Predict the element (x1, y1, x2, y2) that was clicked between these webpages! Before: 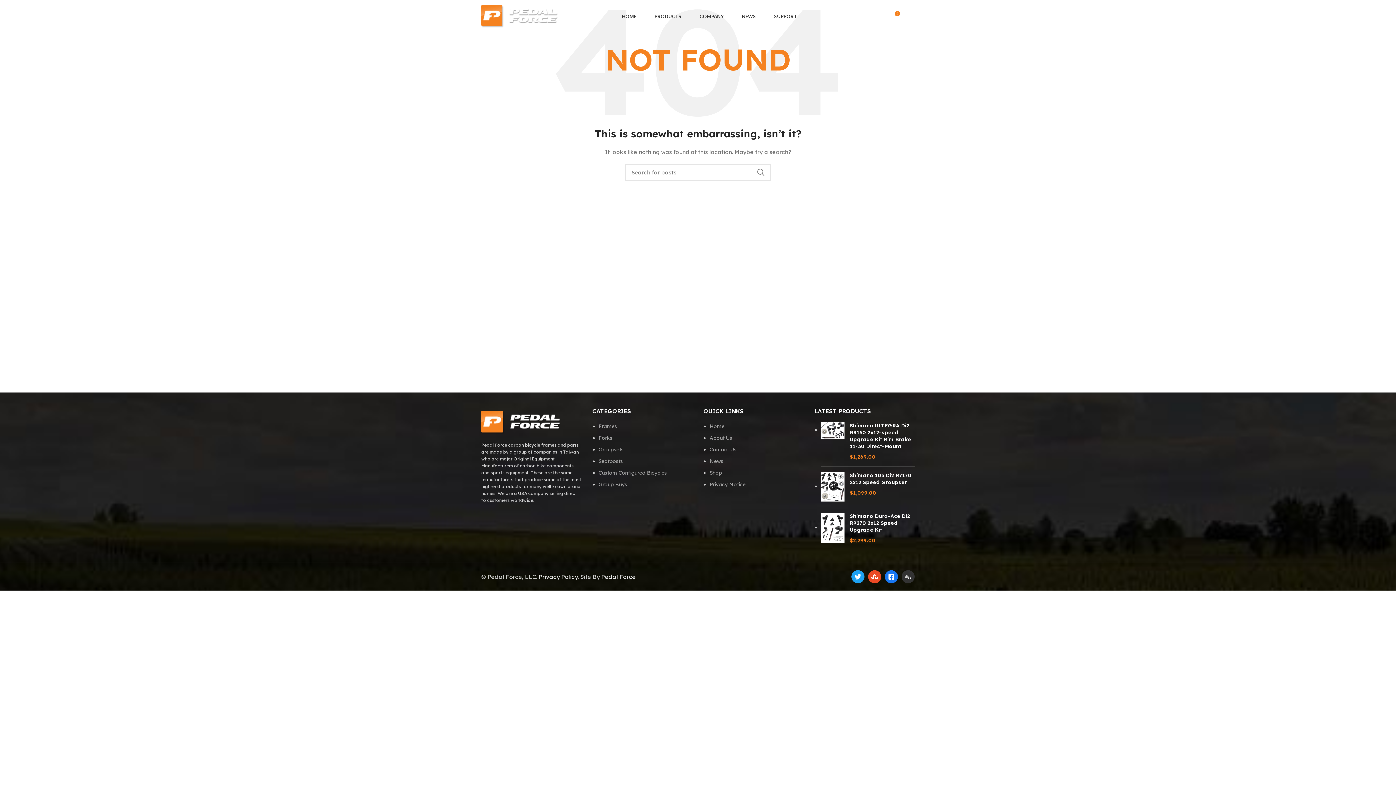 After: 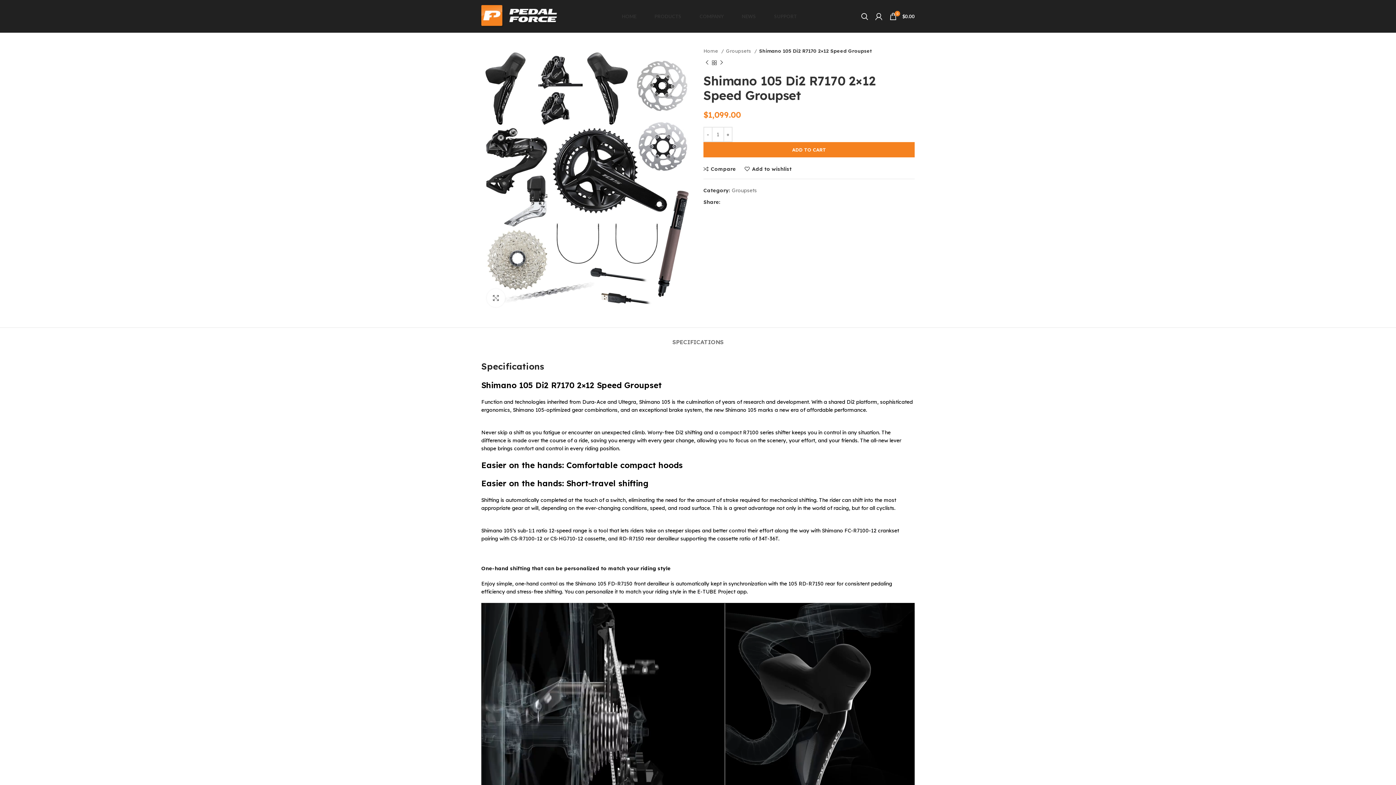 Action: bbox: (850, 472, 914, 486) label: Shimano 105 Di2 R7170 2x12 Speed Groupset